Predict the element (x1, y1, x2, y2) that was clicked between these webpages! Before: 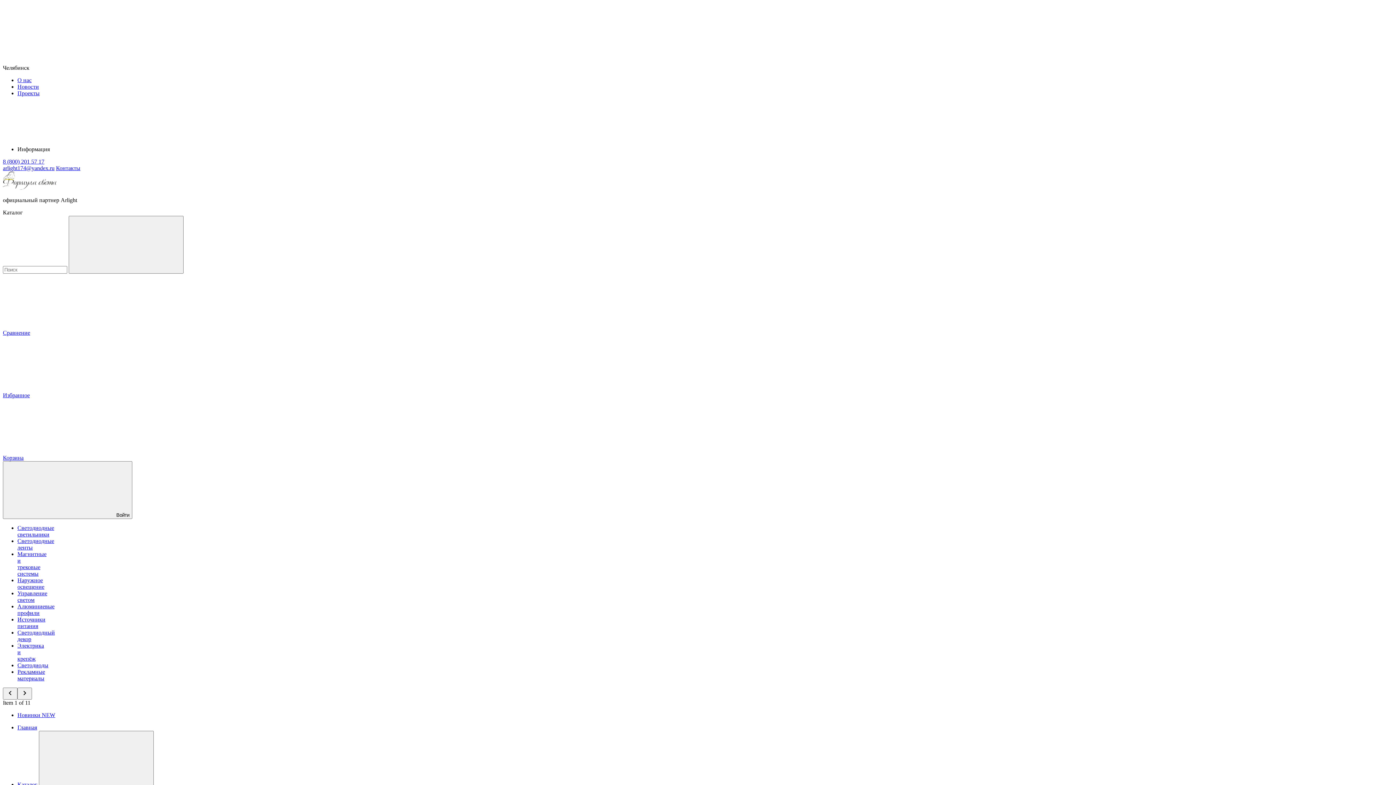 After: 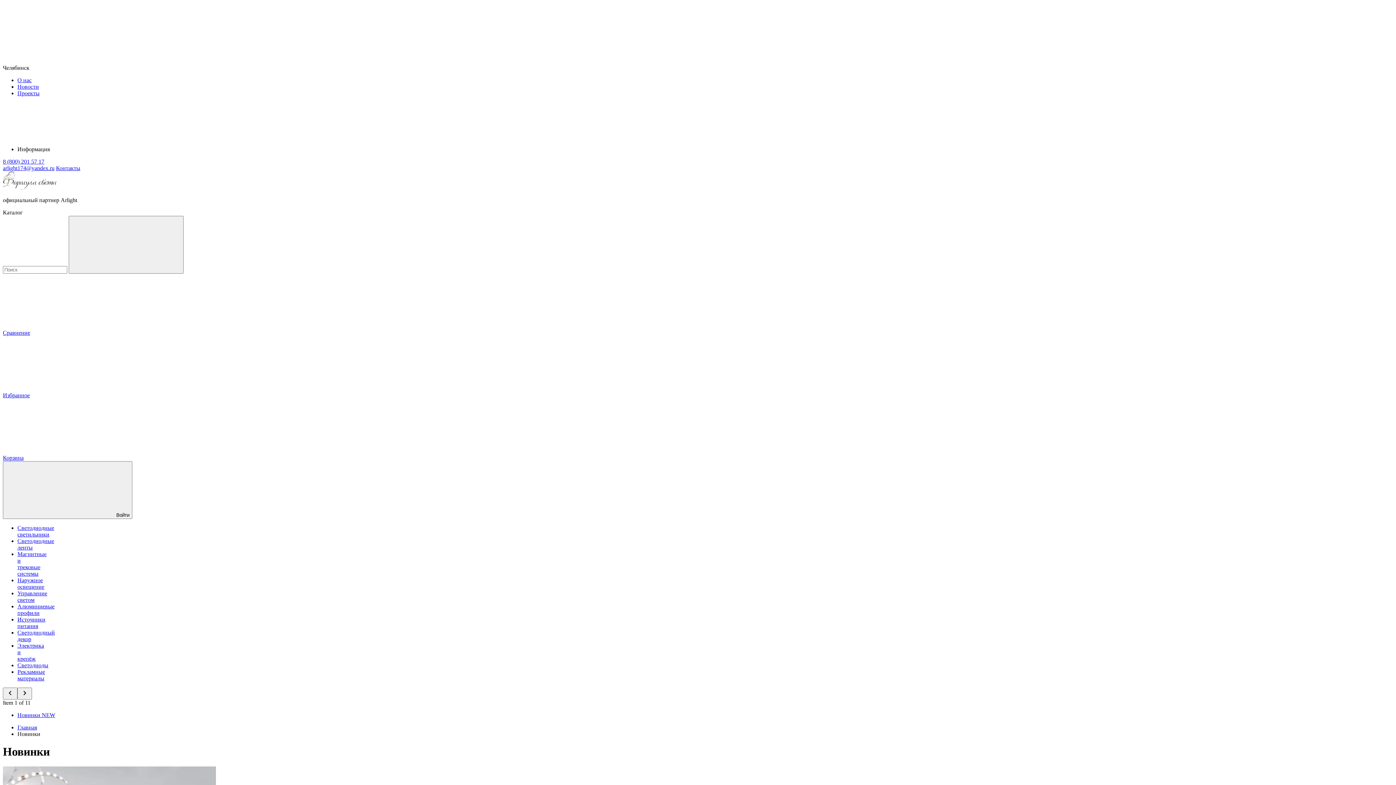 Action: bbox: (17, 712, 55, 718) label: Новинки NEW